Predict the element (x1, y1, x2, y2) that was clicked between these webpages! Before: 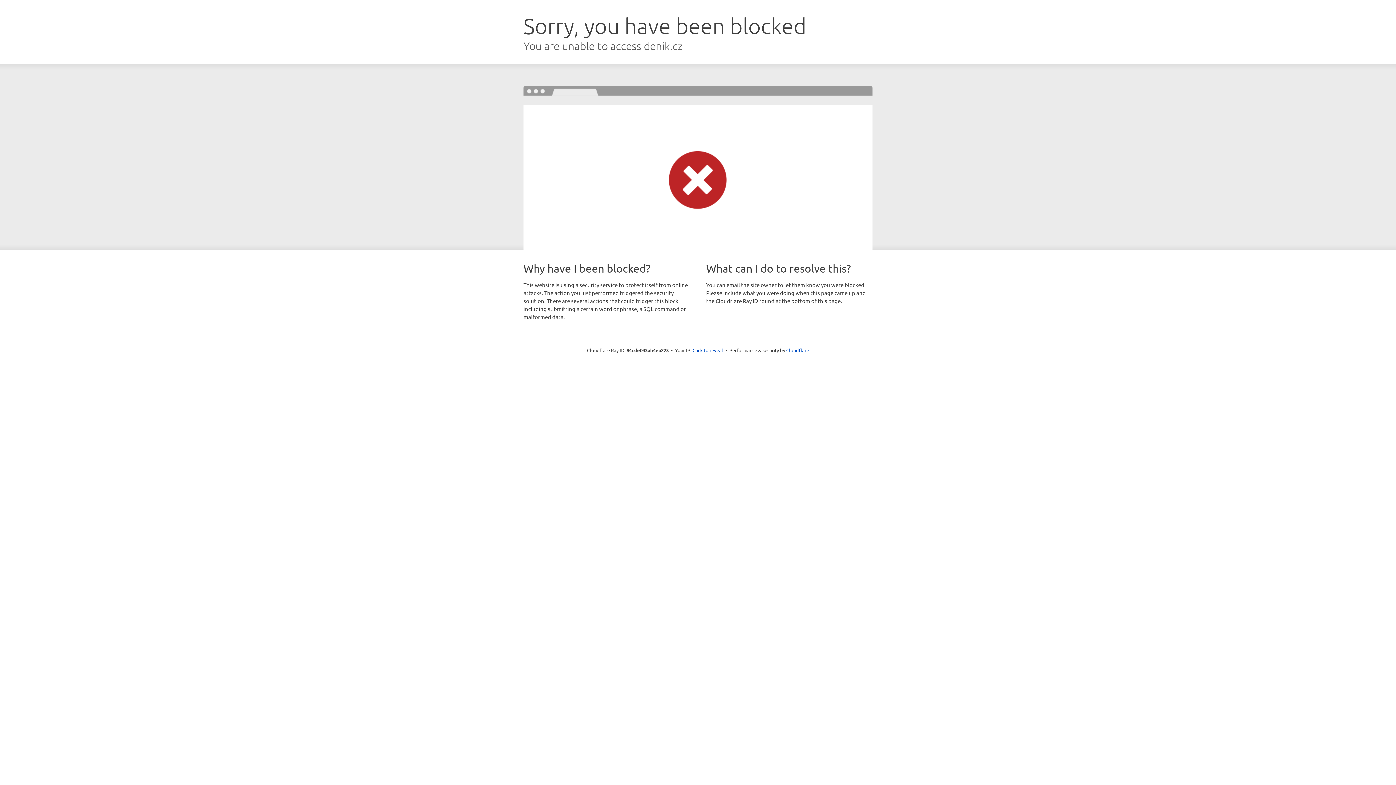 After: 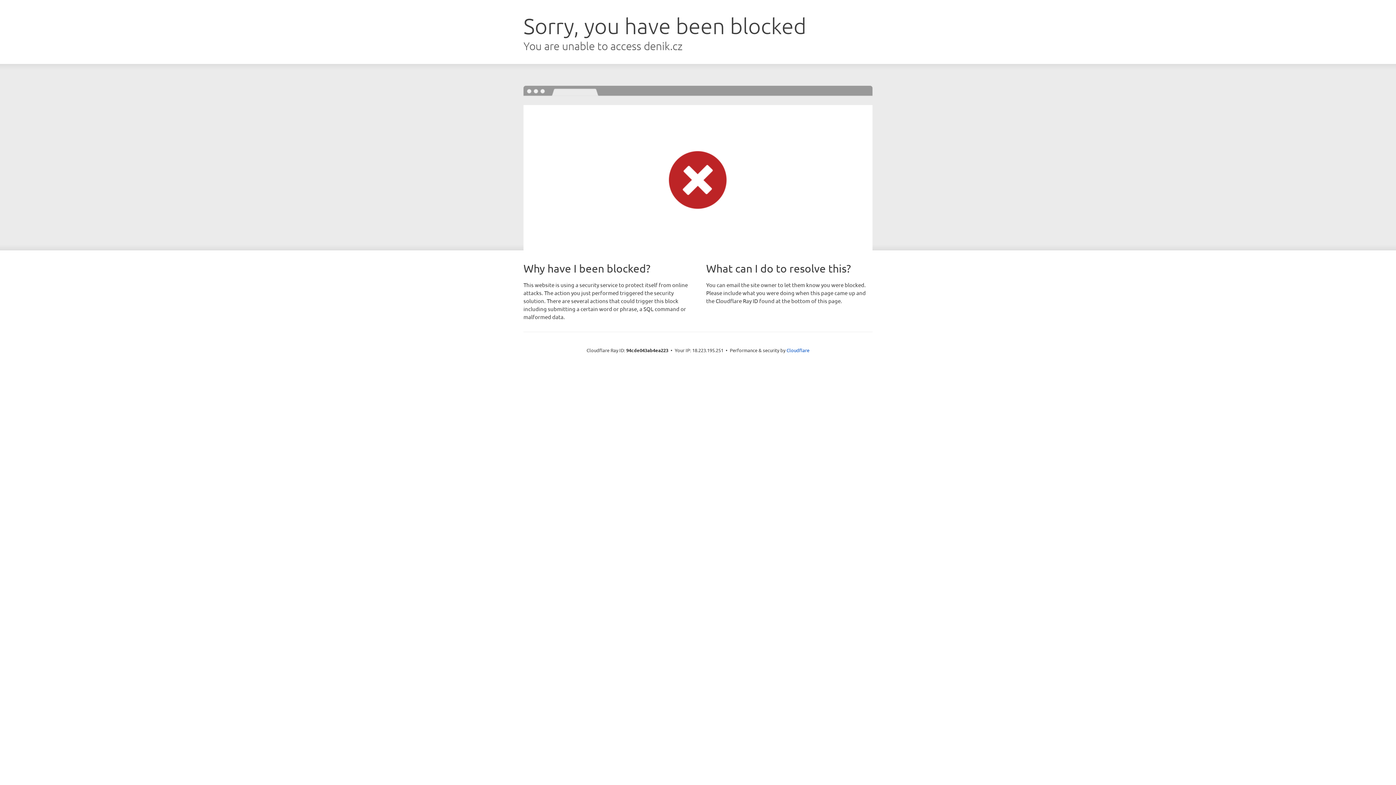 Action: bbox: (692, 346, 723, 353) label: Click to reveal